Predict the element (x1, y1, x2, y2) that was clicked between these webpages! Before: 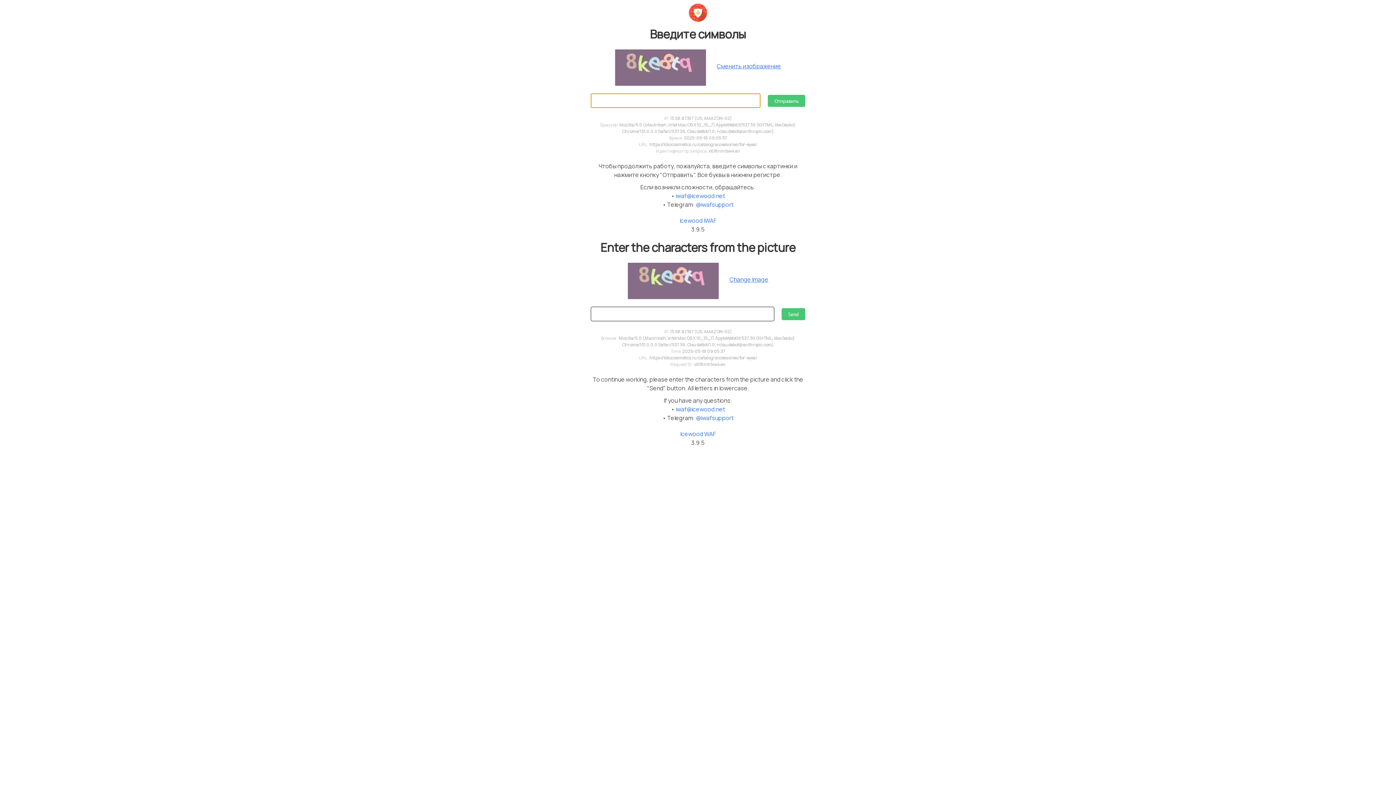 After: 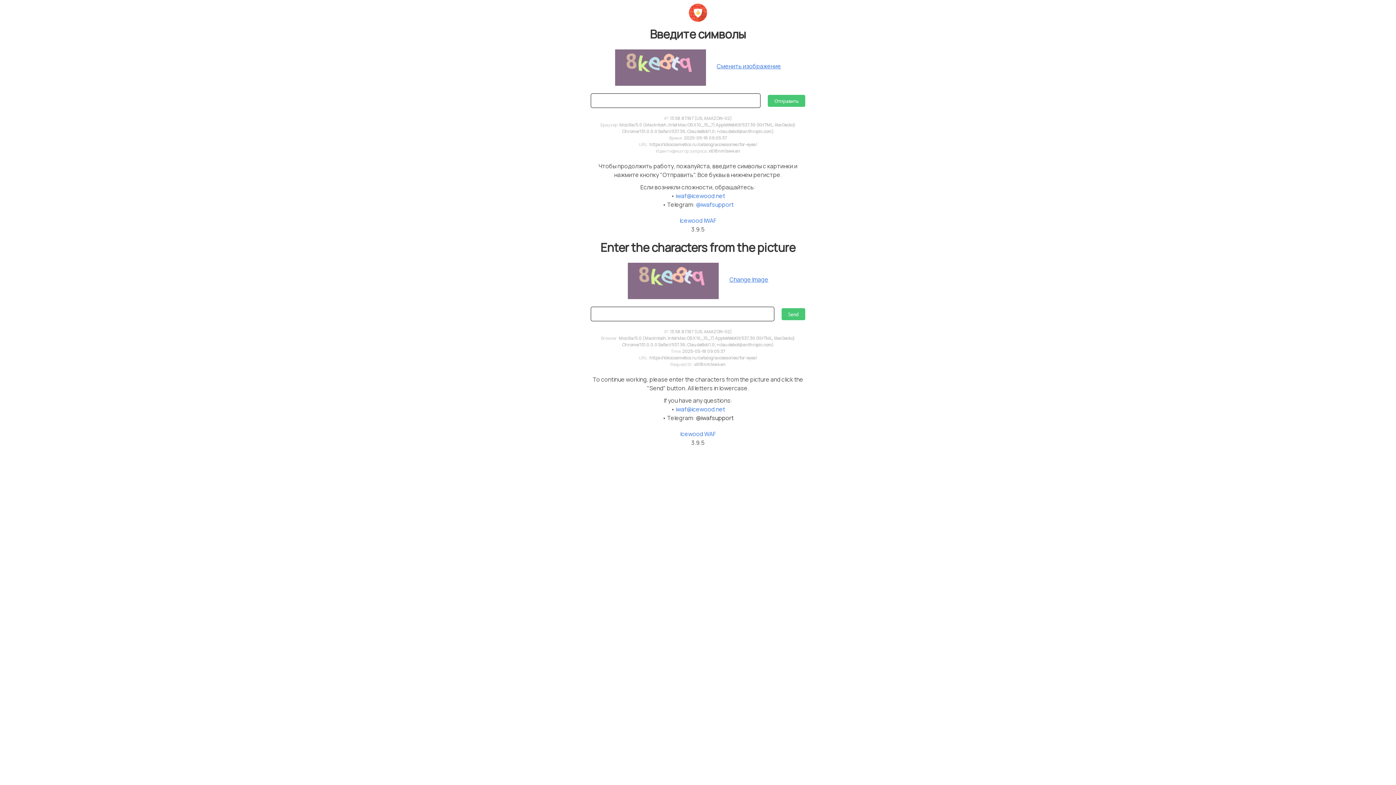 Action: label: @iwafsupport bbox: (696, 414, 733, 422)